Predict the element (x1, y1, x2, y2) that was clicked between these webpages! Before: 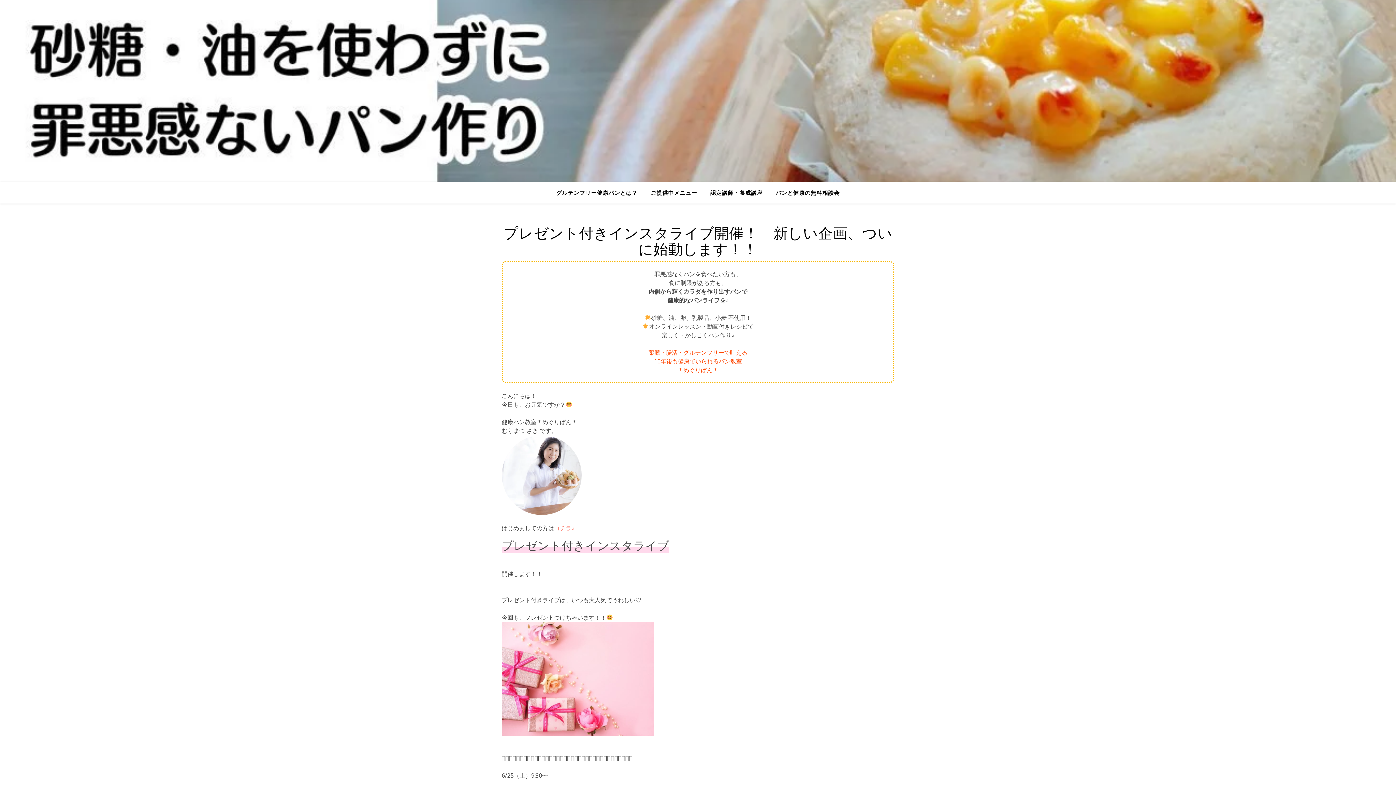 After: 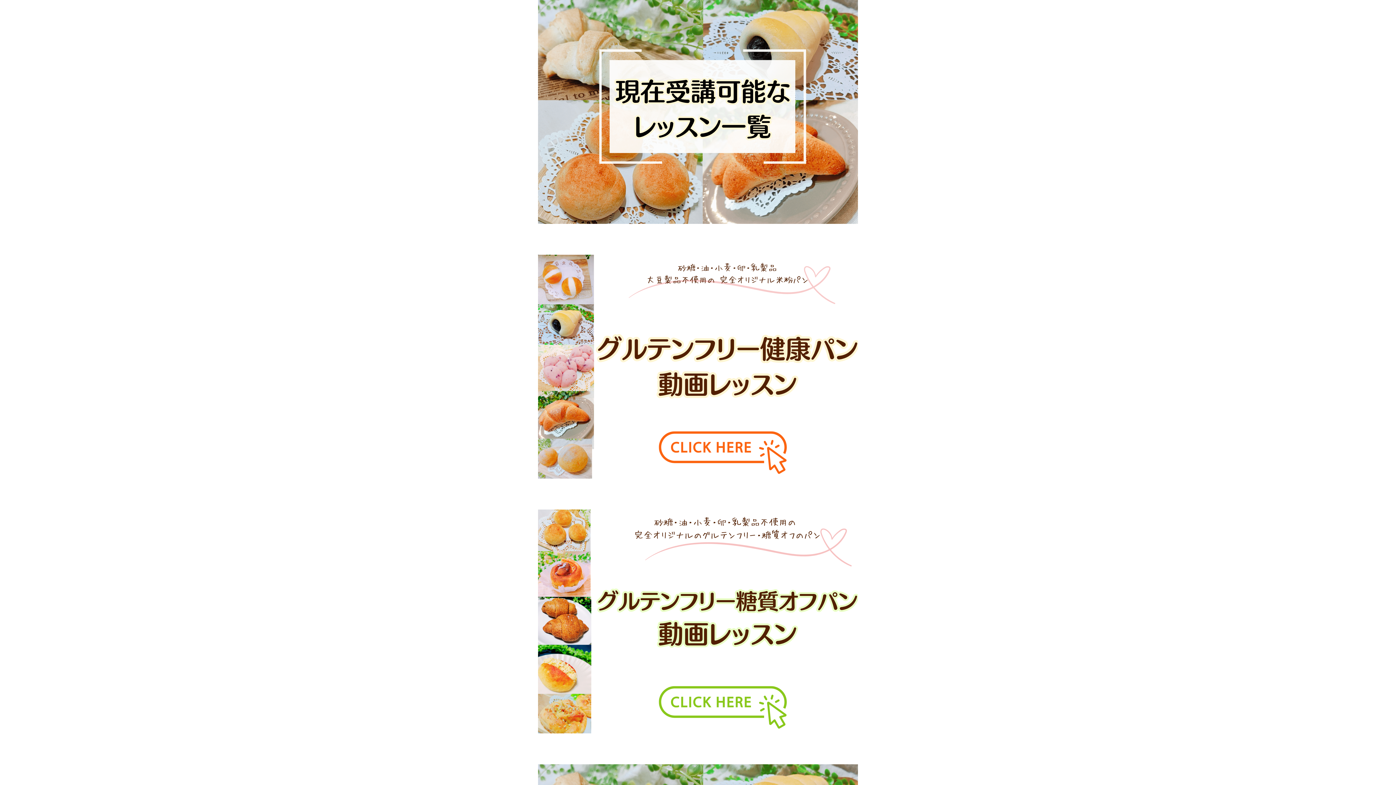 Action: label: ご提供中メニュー bbox: (645, 181, 703, 203)